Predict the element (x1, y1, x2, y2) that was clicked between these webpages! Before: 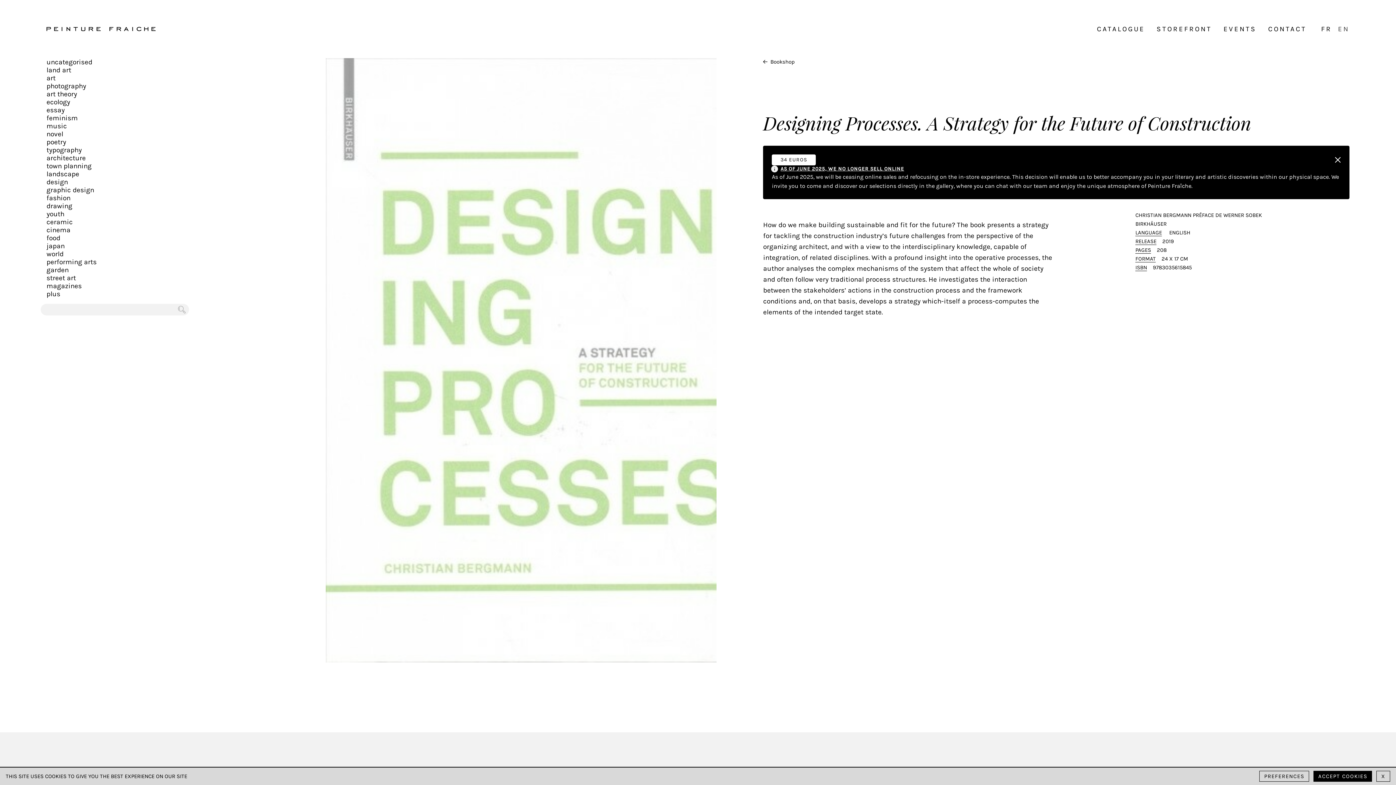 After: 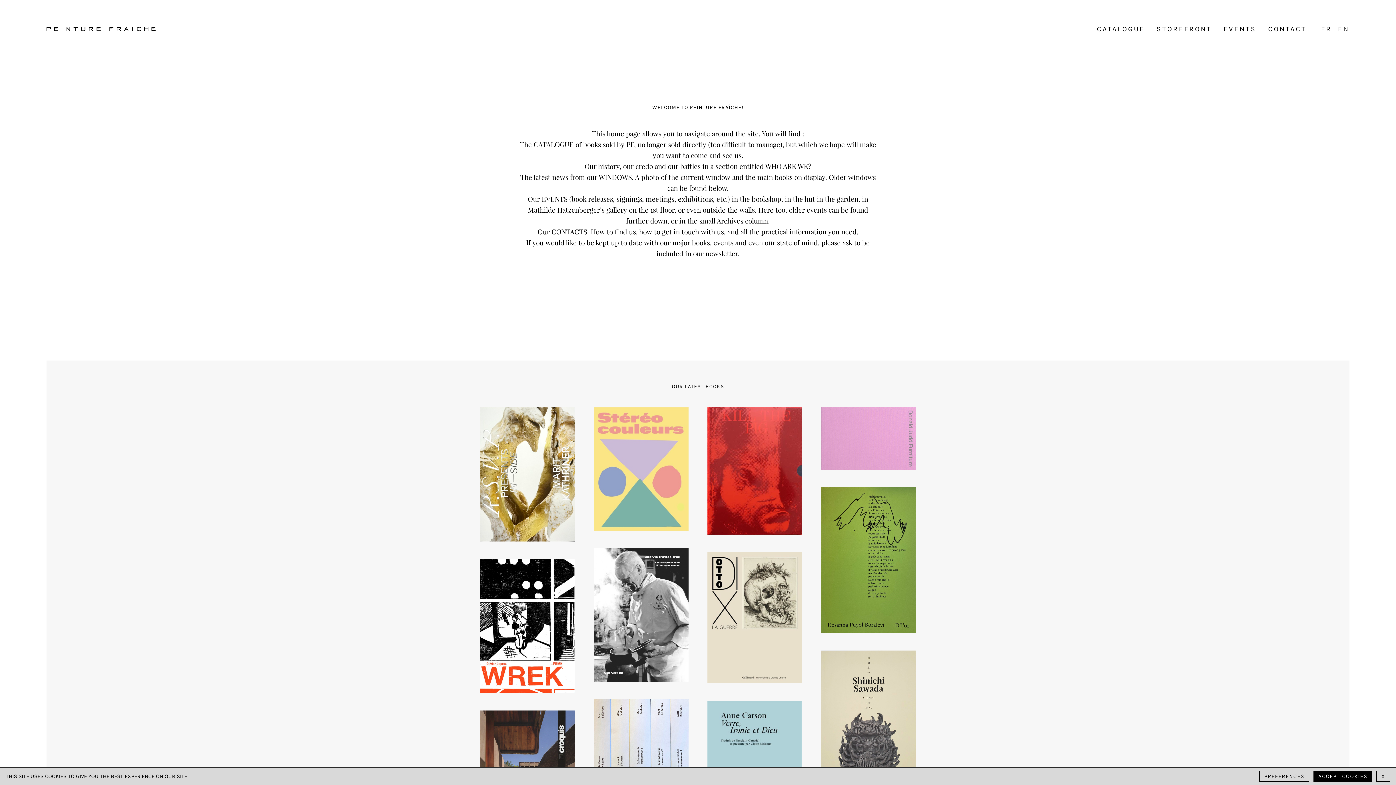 Action: bbox: (46, 26, 155, 31)